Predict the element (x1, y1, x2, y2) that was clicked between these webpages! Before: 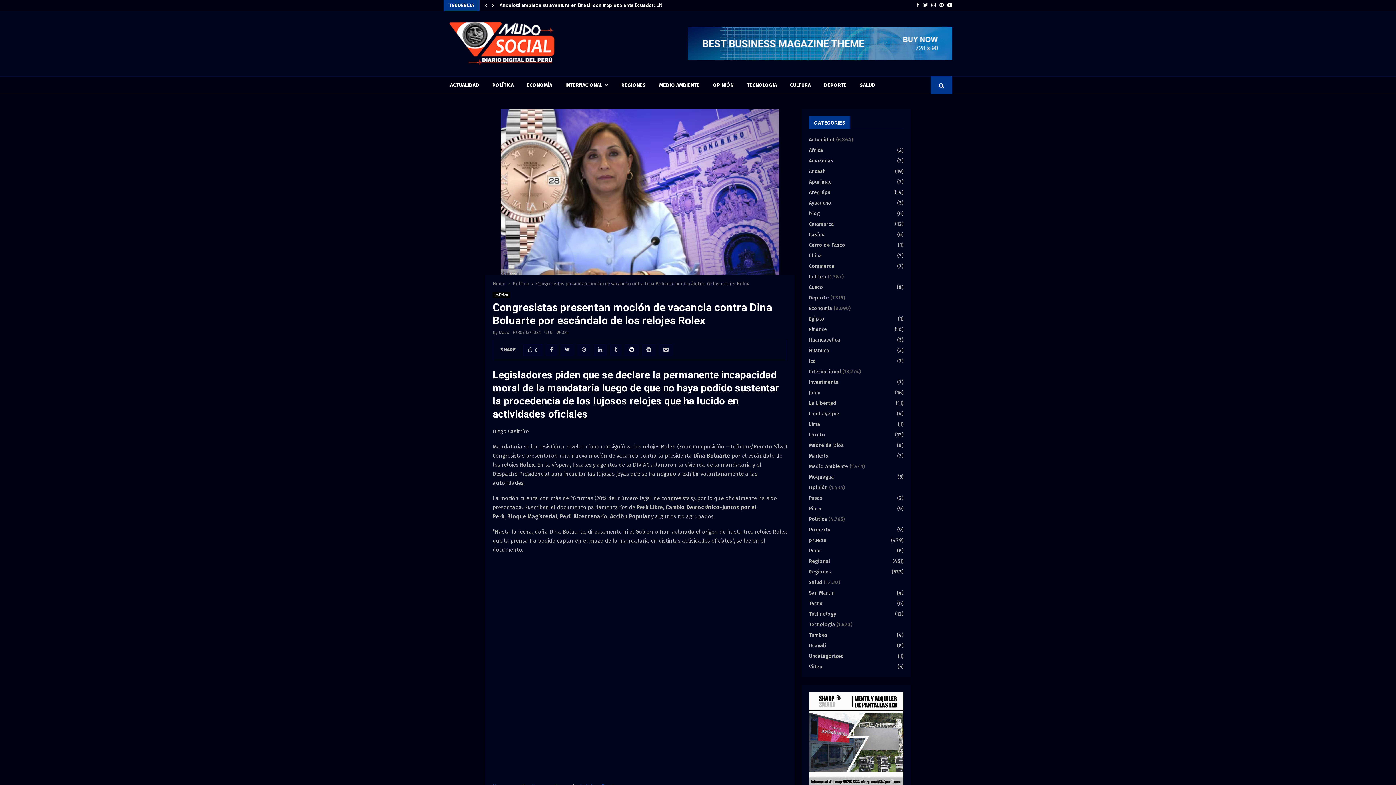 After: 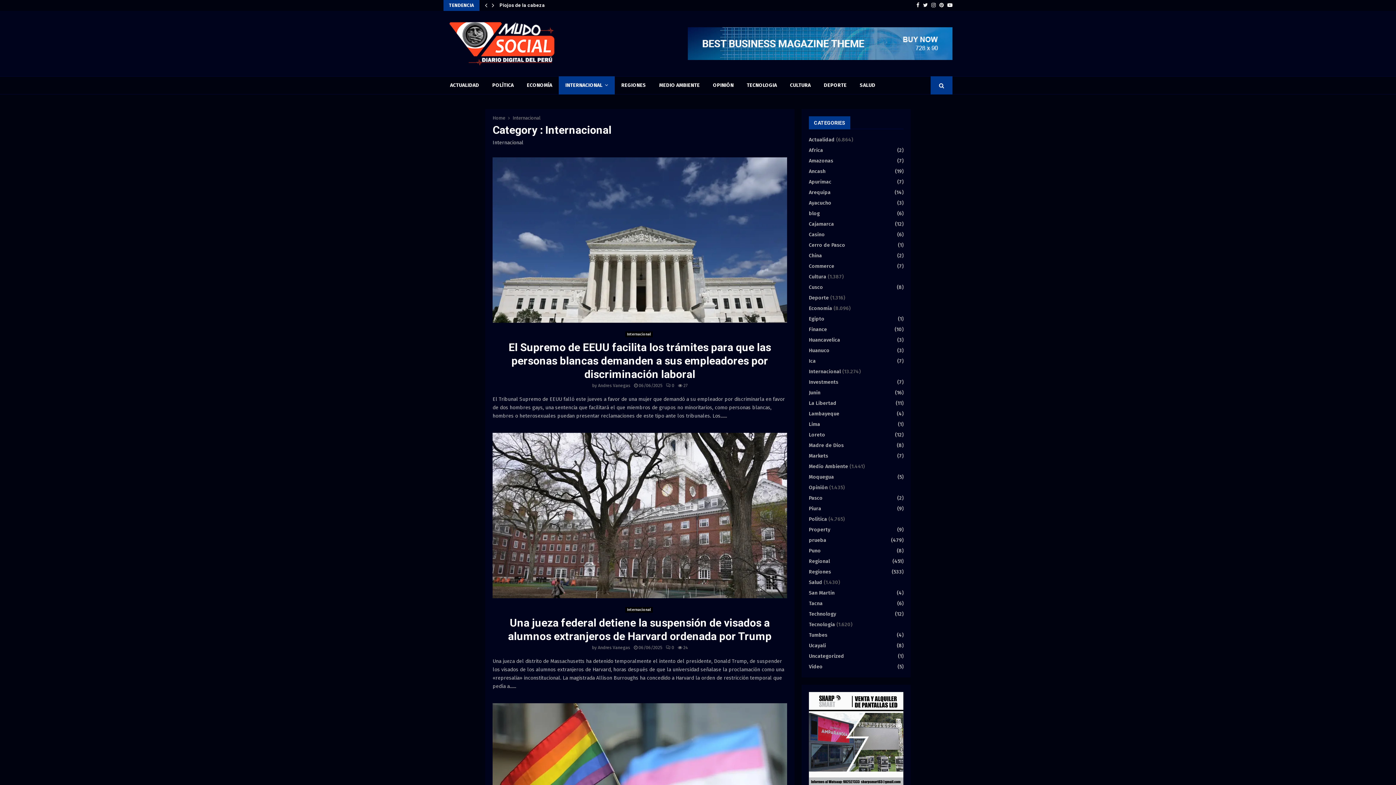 Action: label: Internacional bbox: (809, 368, 841, 374)